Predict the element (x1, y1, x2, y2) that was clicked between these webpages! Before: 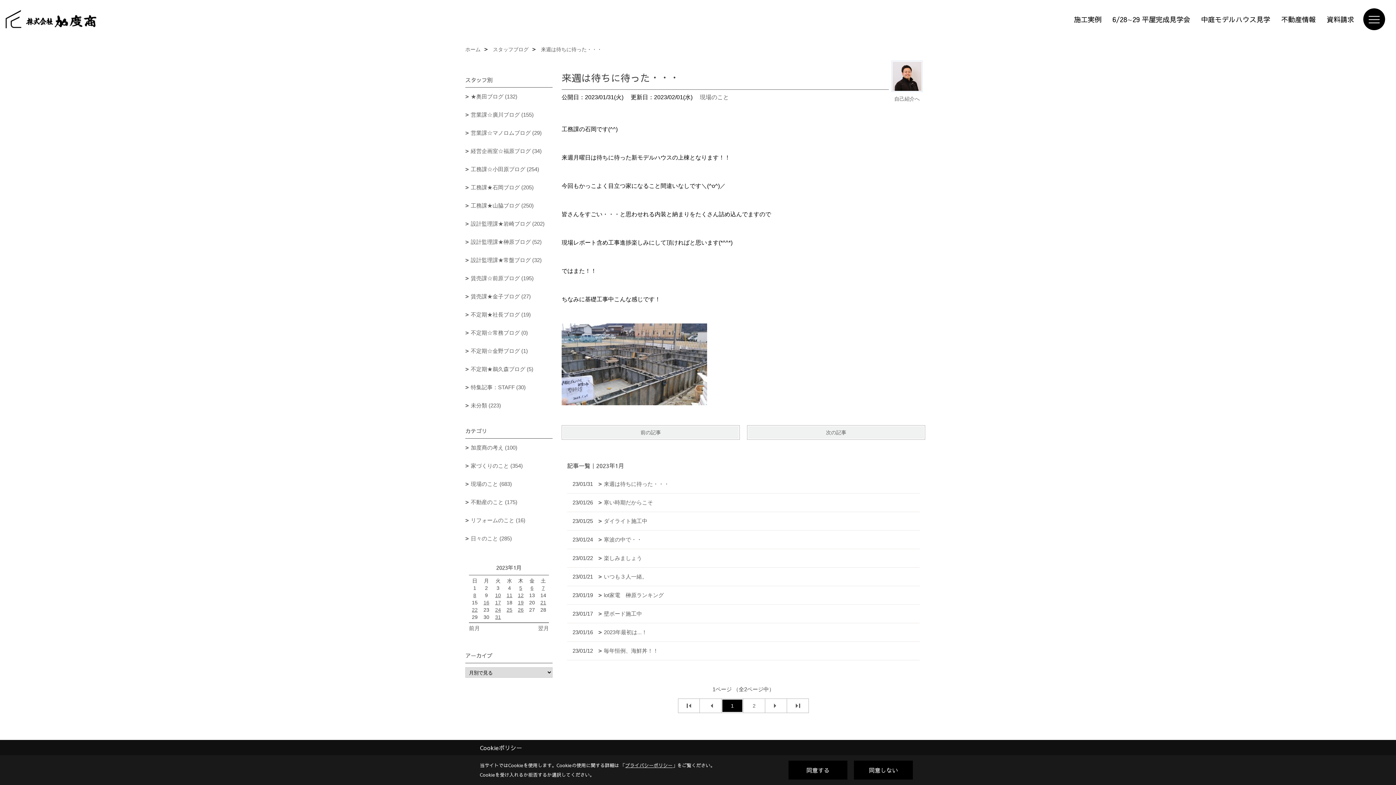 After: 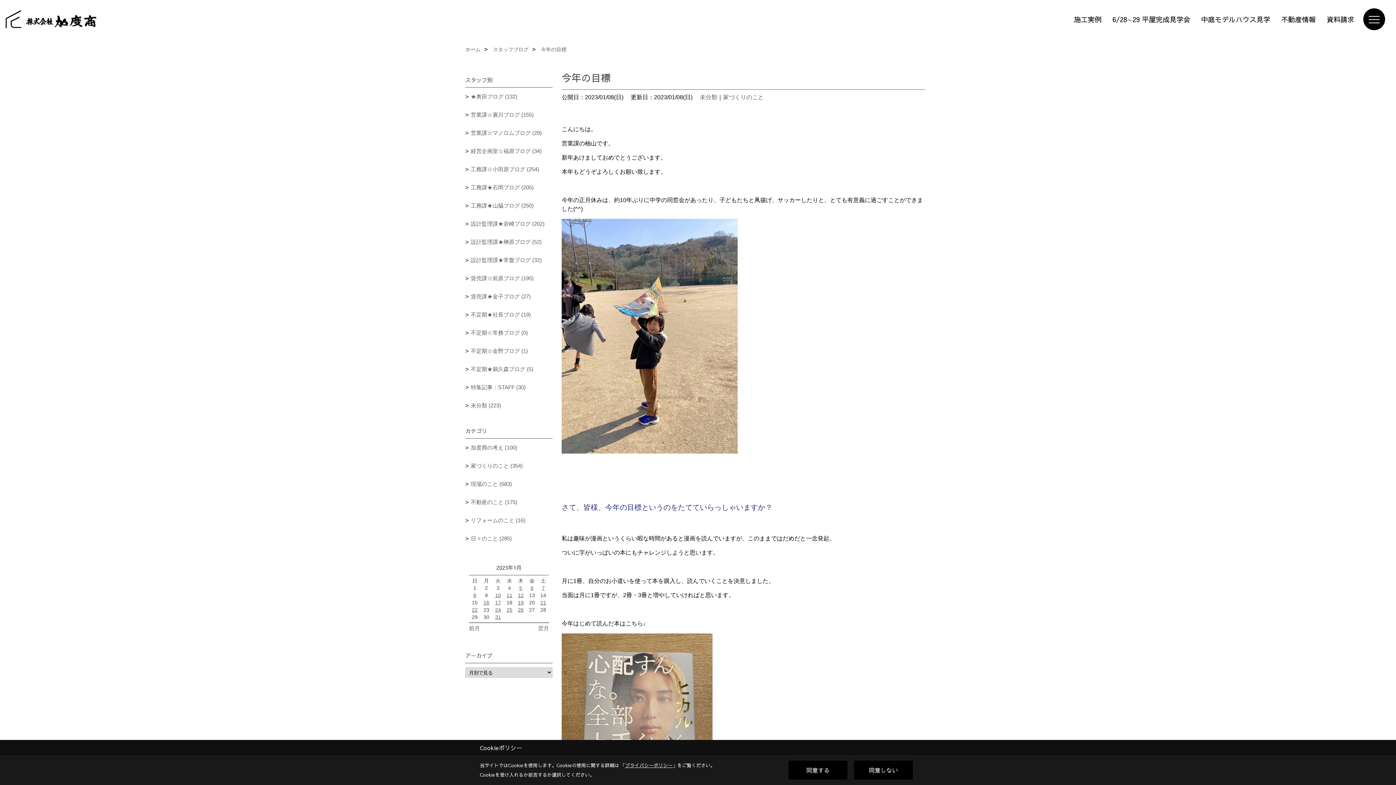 Action: label: 8 bbox: (469, 592, 480, 598)